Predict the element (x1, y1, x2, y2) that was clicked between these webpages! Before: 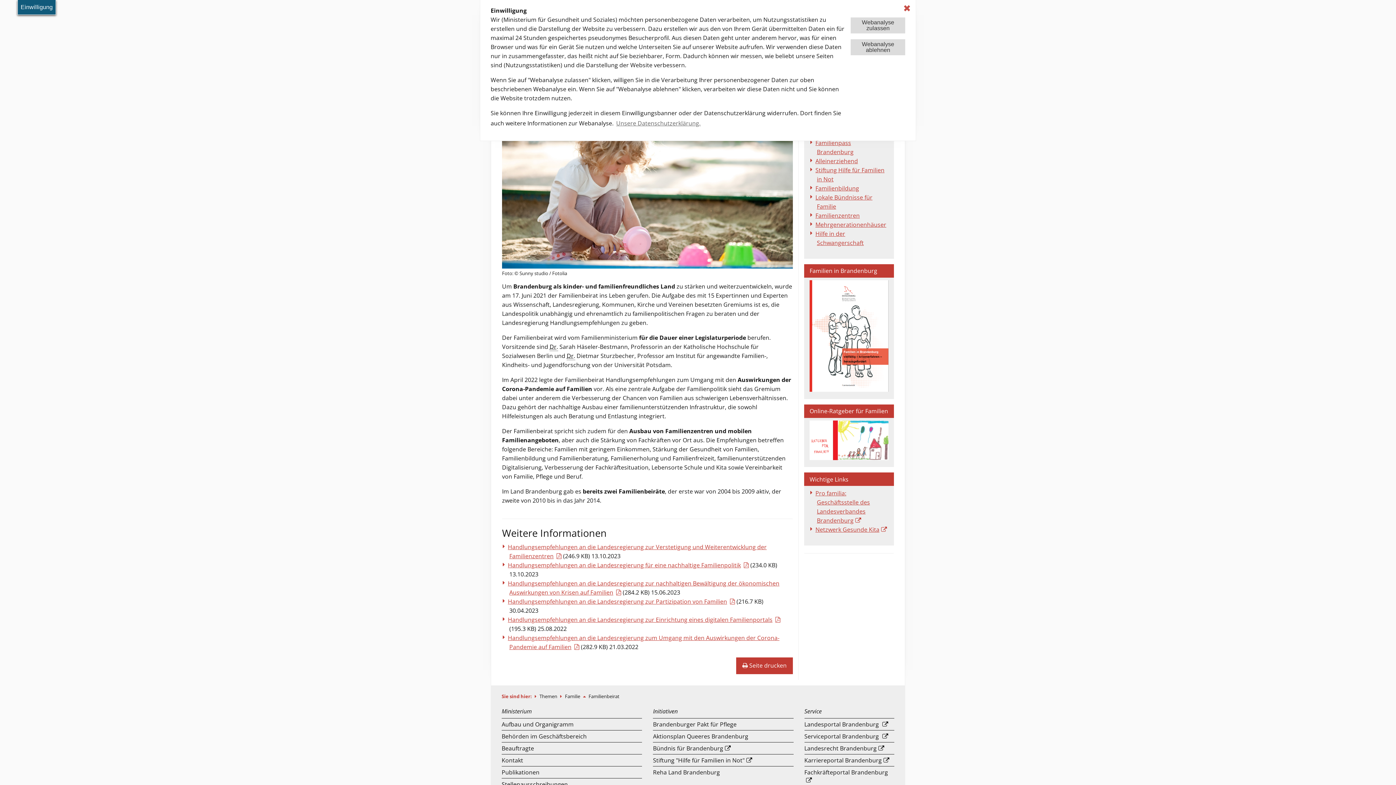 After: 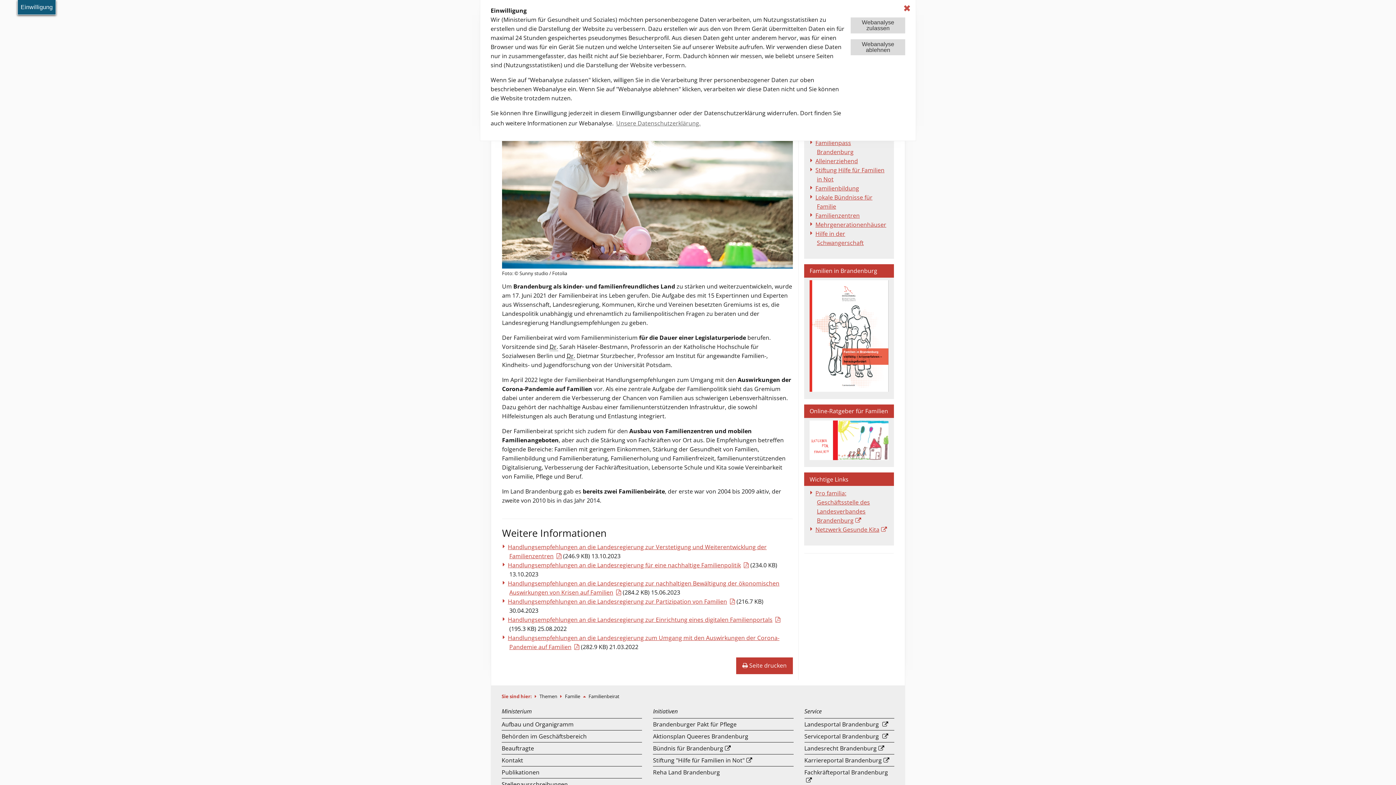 Action: bbox: (537, 693, 560, 699) label: Themen 